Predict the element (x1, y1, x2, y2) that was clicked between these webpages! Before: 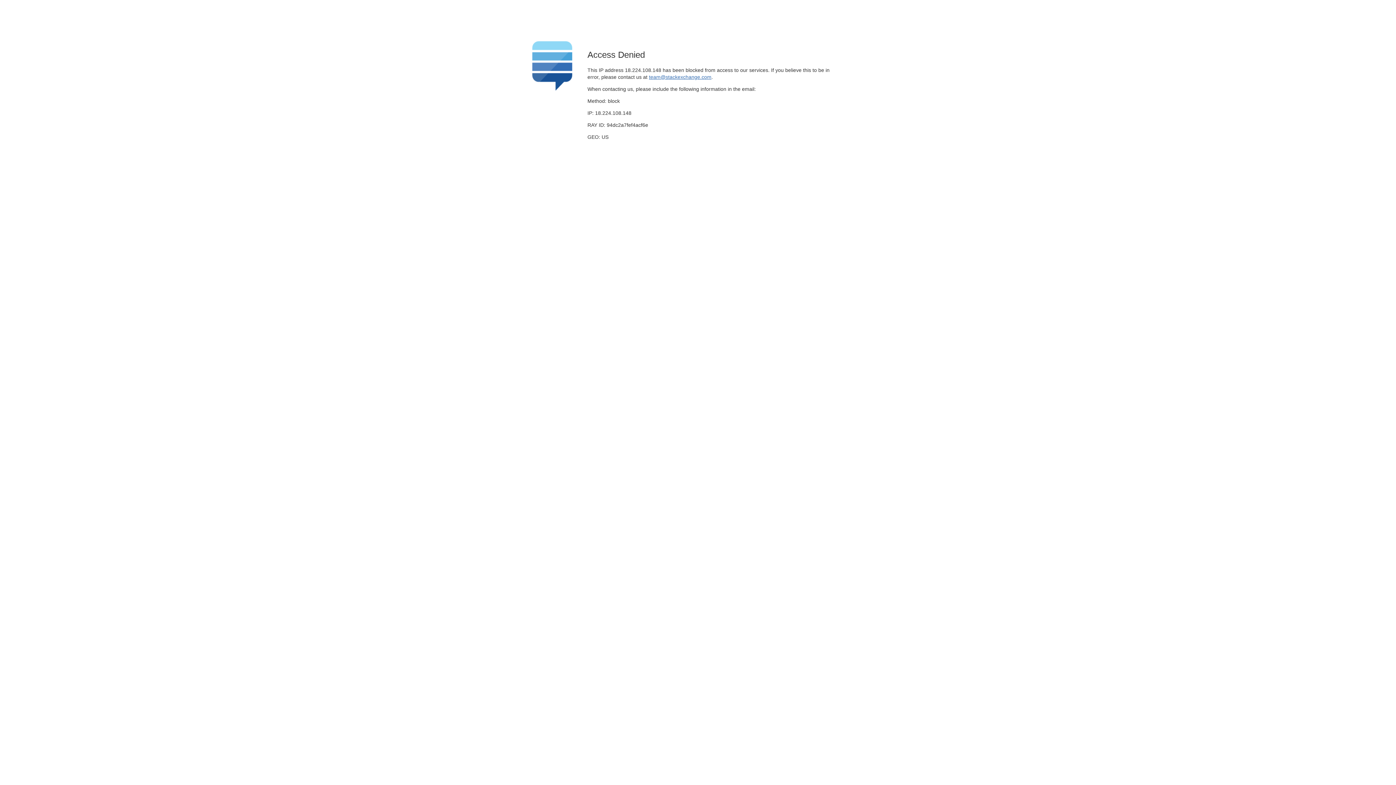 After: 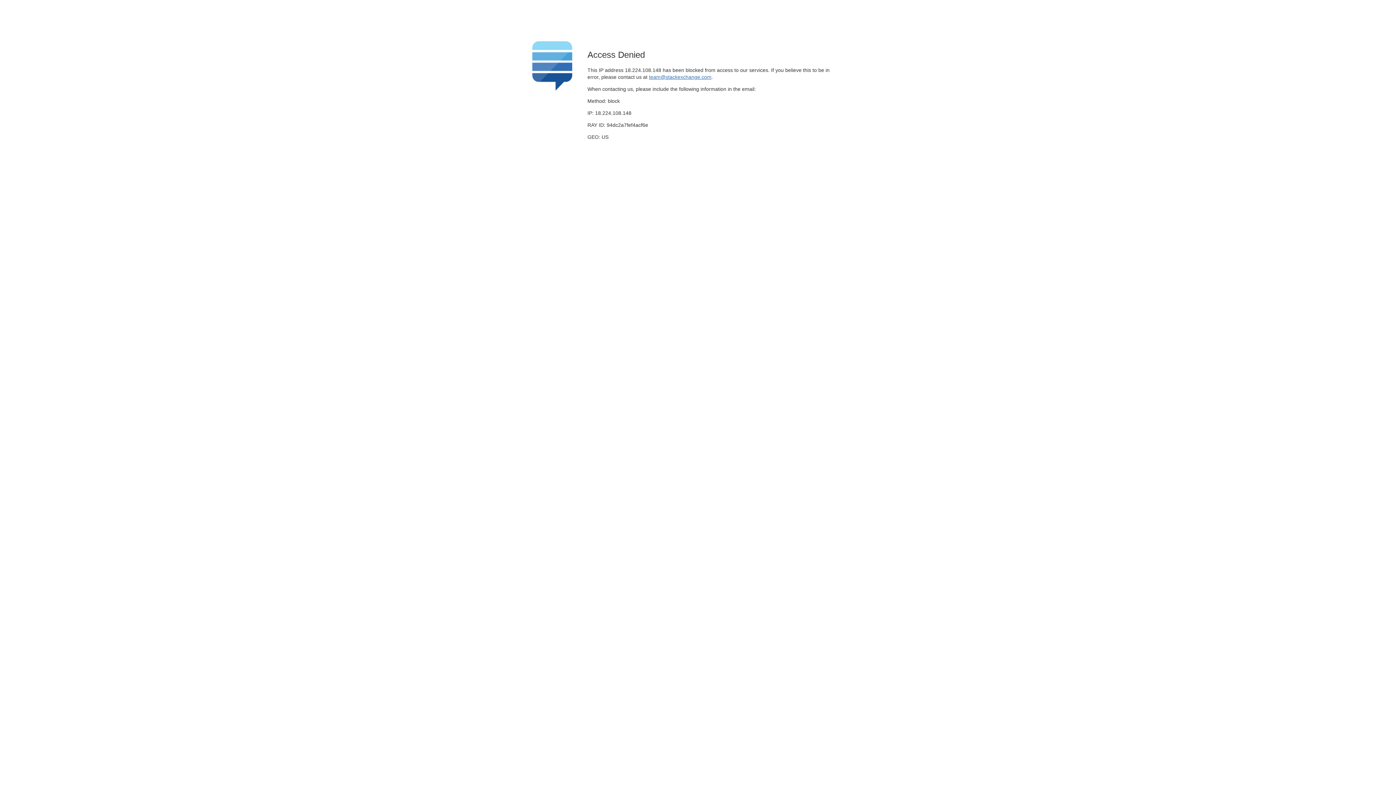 Action: label: team@stackexchange.com bbox: (649, 74, 711, 79)